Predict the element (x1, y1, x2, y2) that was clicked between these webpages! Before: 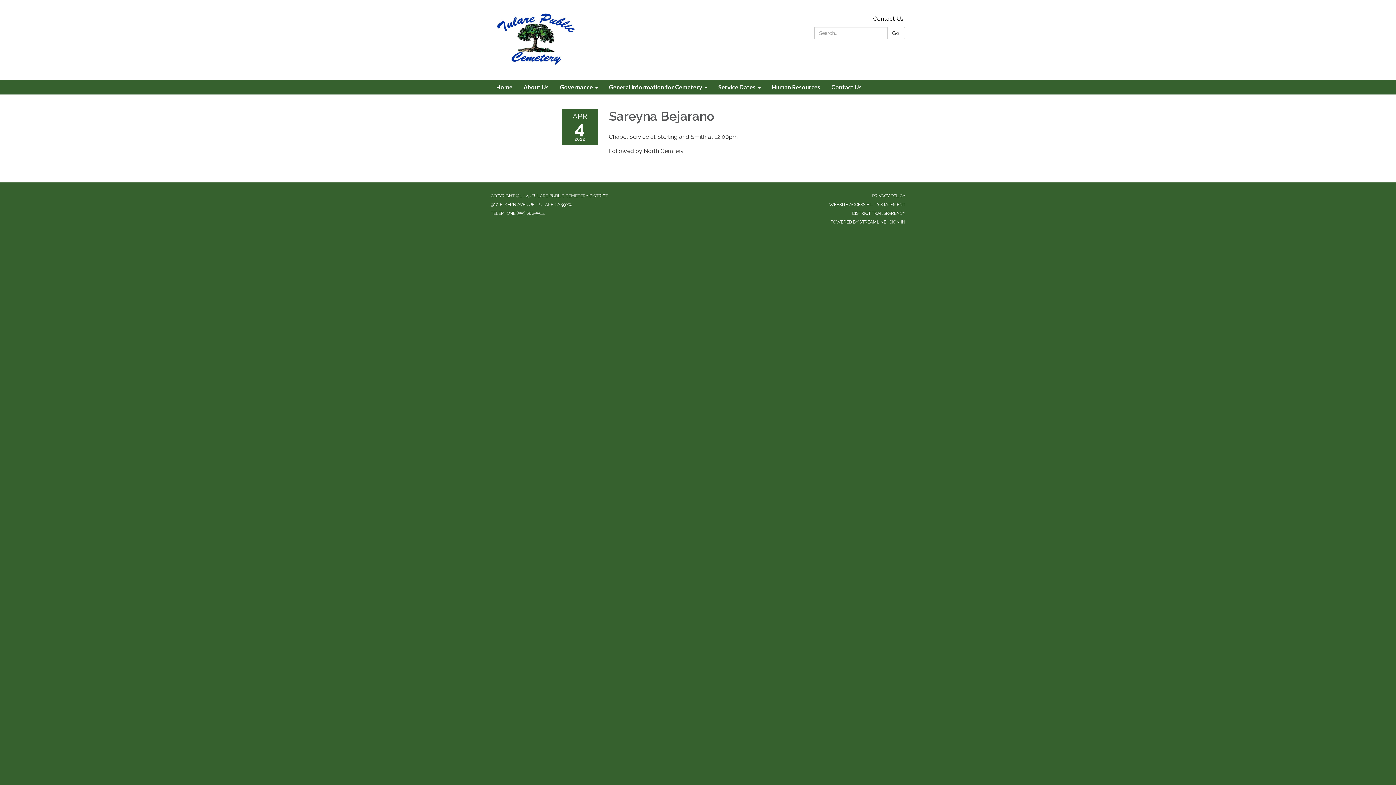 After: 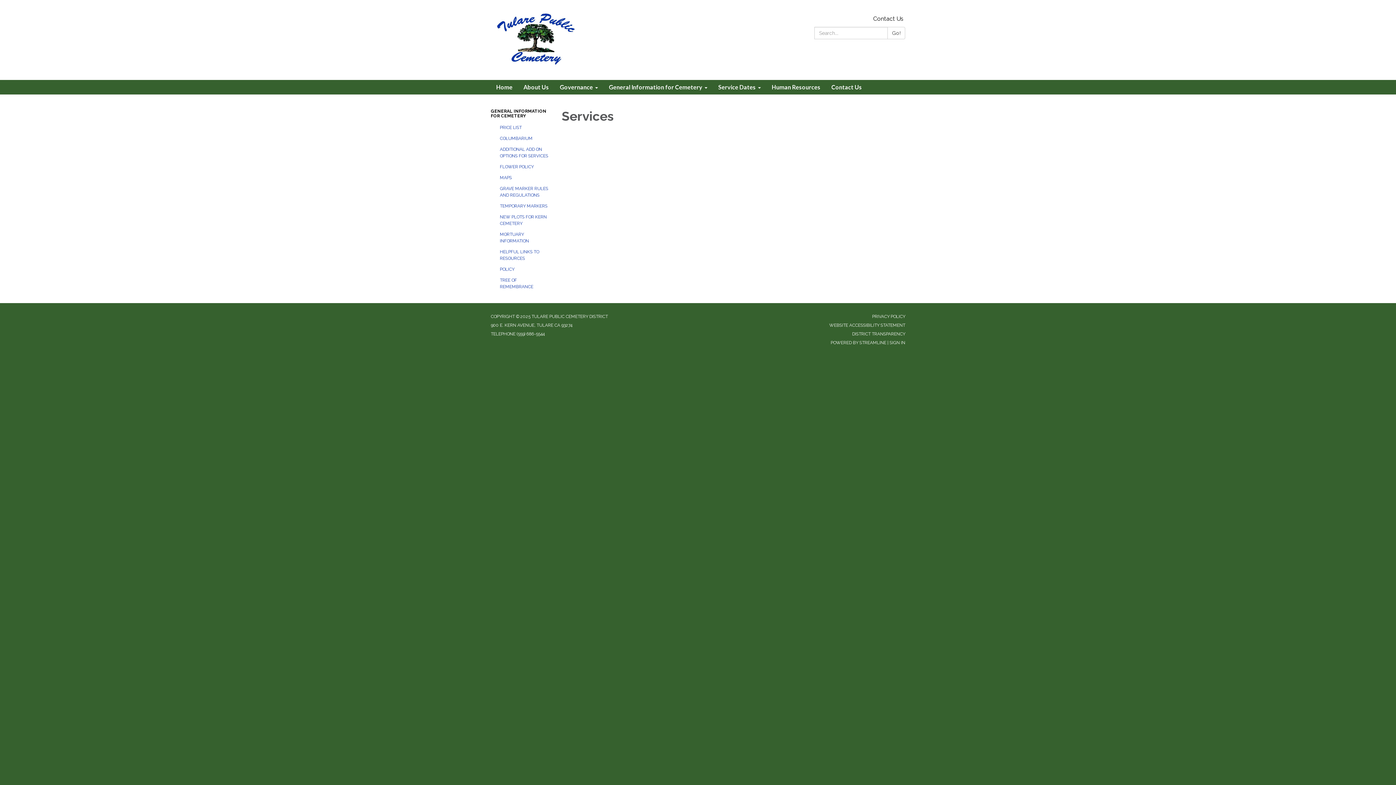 Action: label: General Information for Cemetery bbox: (603, 80, 713, 94)